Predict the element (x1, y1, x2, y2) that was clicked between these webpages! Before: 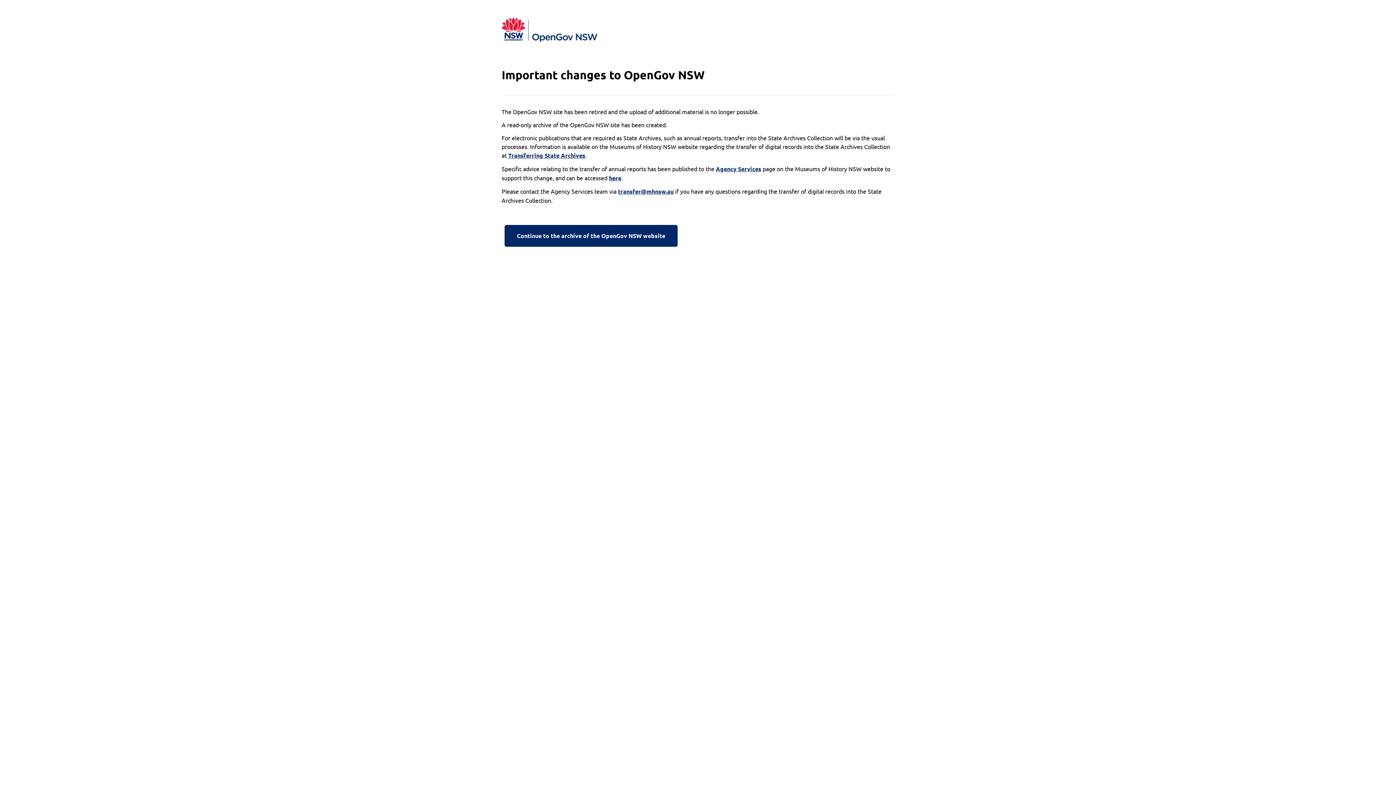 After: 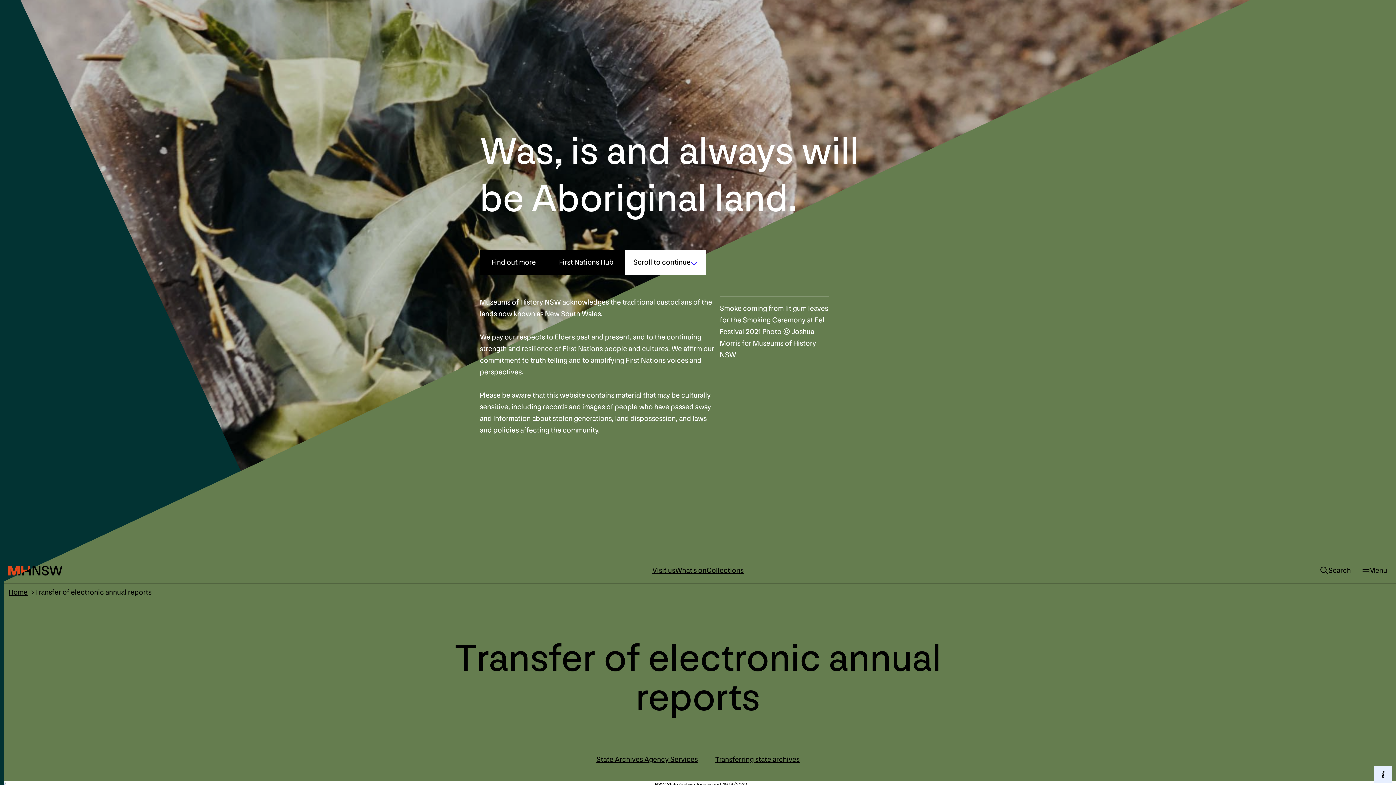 Action: label: here bbox: (609, 173, 621, 182)